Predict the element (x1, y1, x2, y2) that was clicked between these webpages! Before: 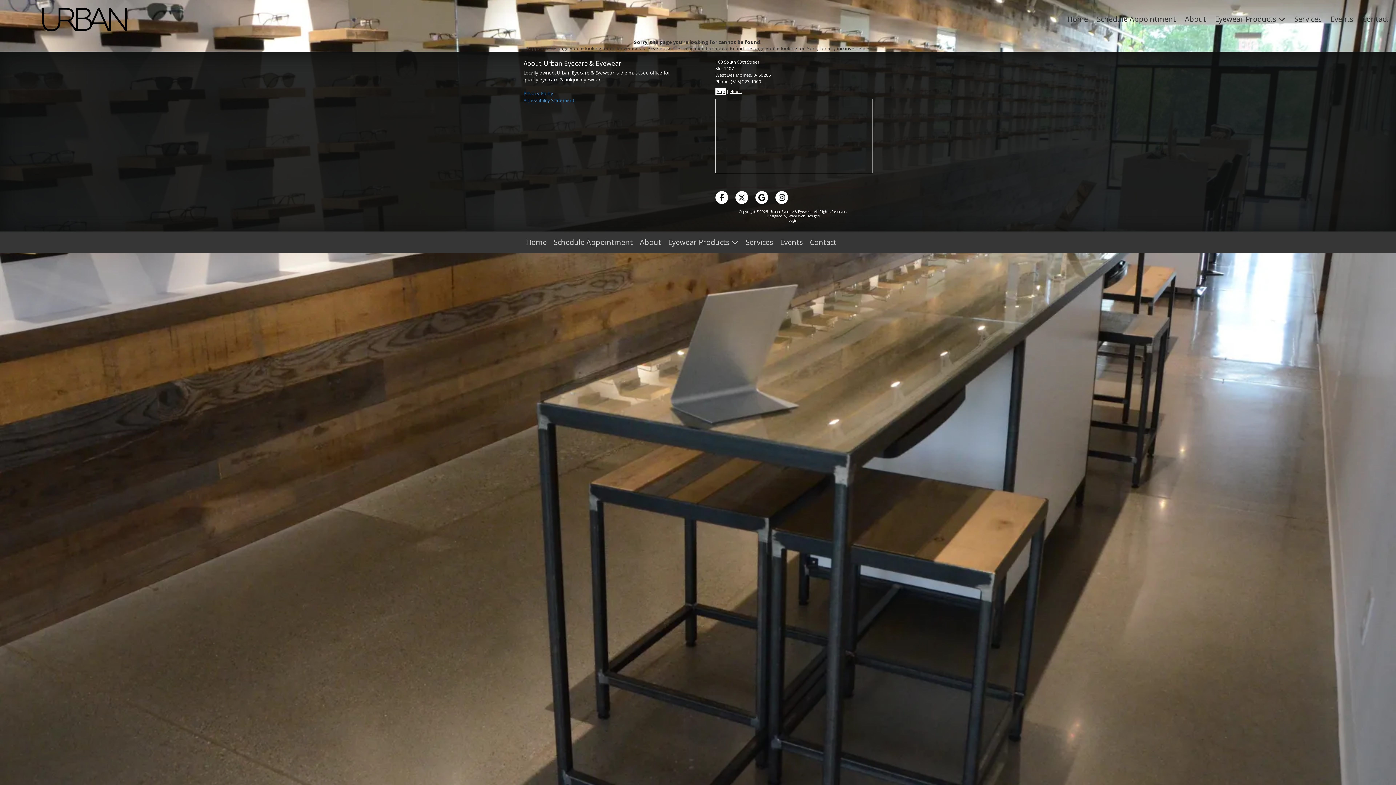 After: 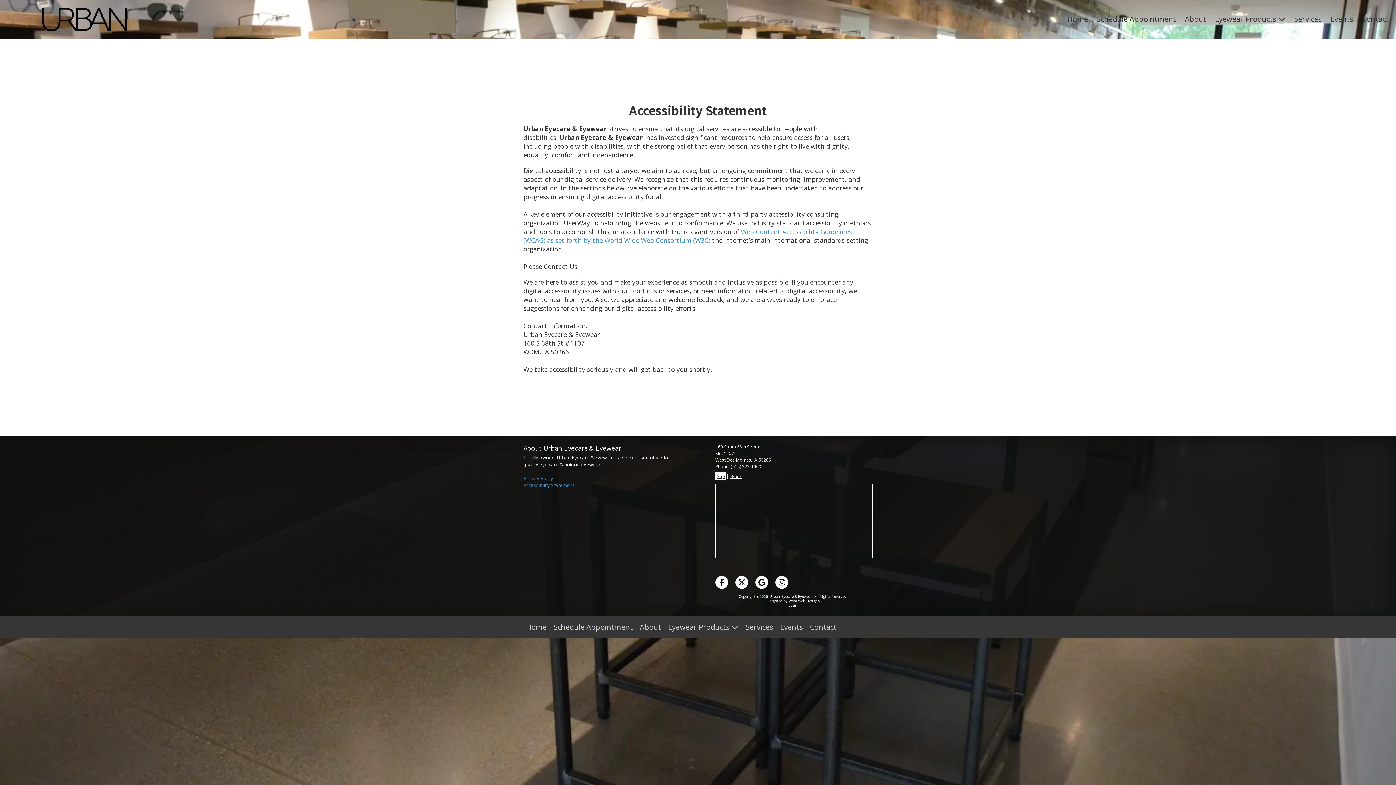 Action: bbox: (523, 96, 574, 103) label: Accessibility Statement